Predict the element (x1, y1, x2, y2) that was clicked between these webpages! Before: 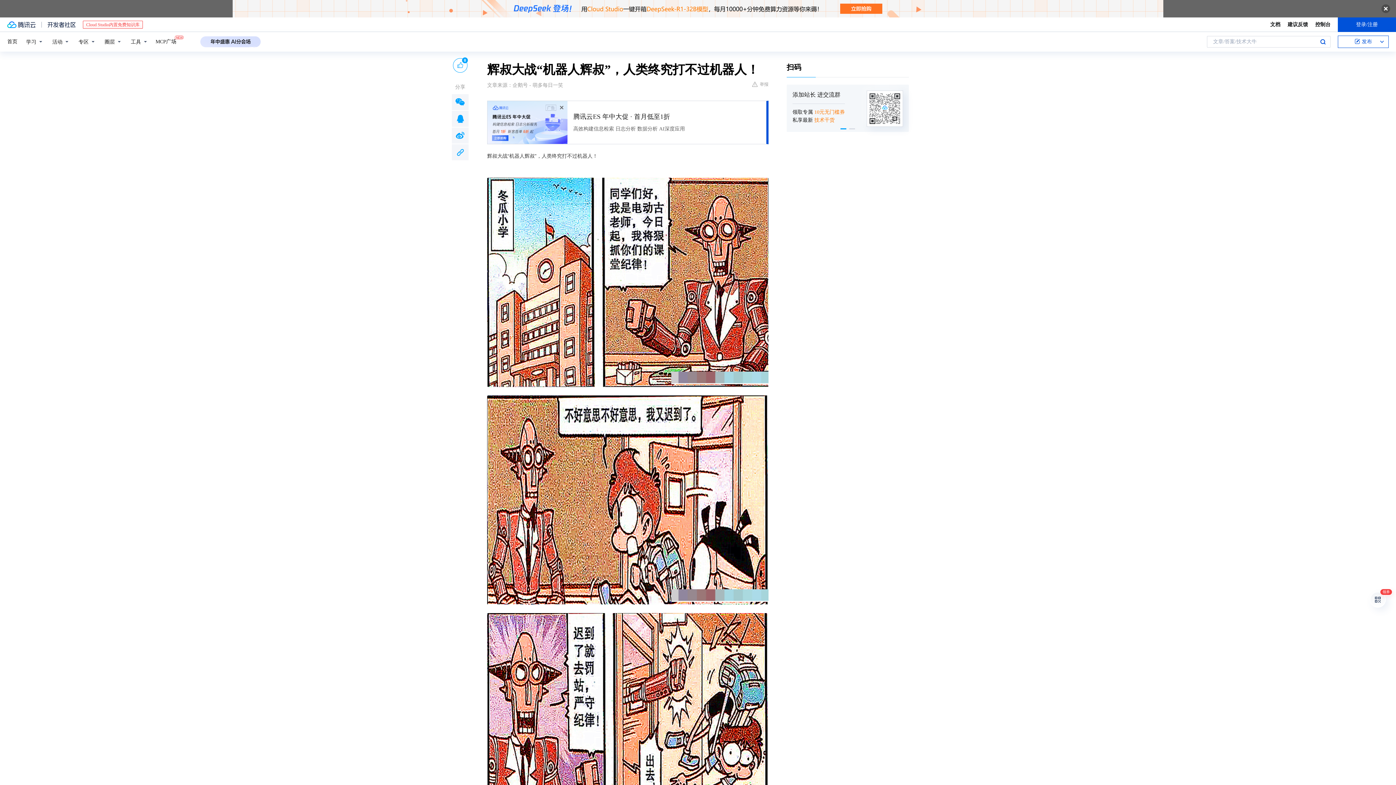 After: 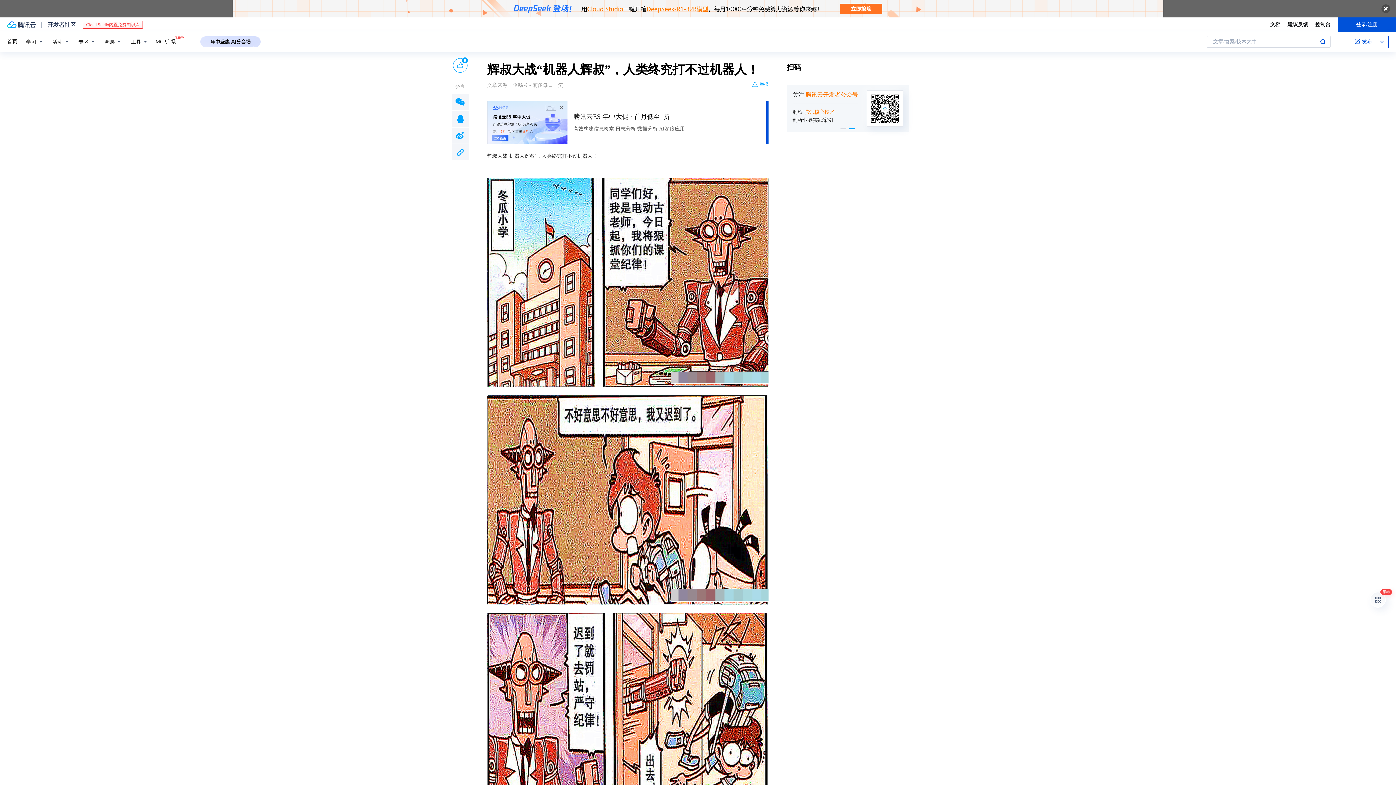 Action: label: 举报 bbox: (752, 80, 768, 88)